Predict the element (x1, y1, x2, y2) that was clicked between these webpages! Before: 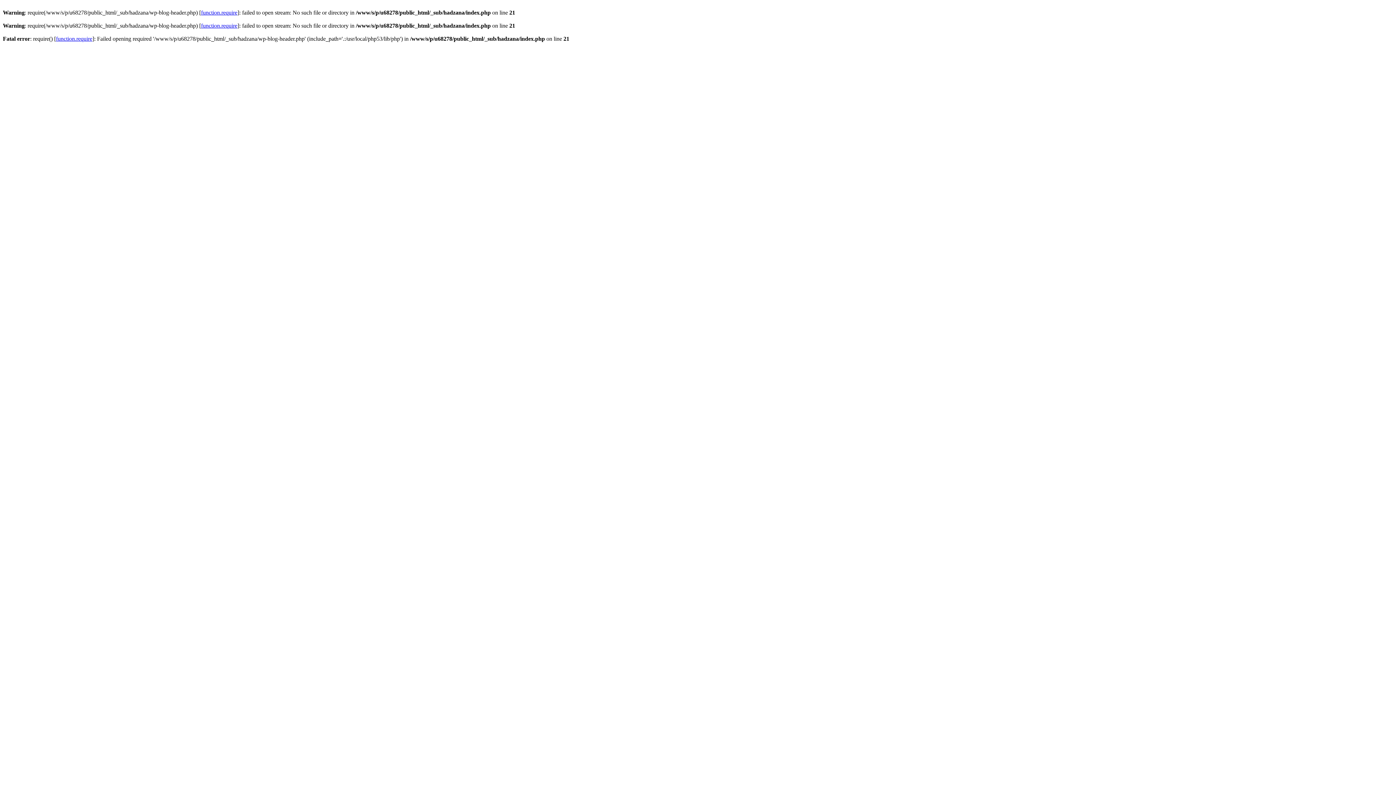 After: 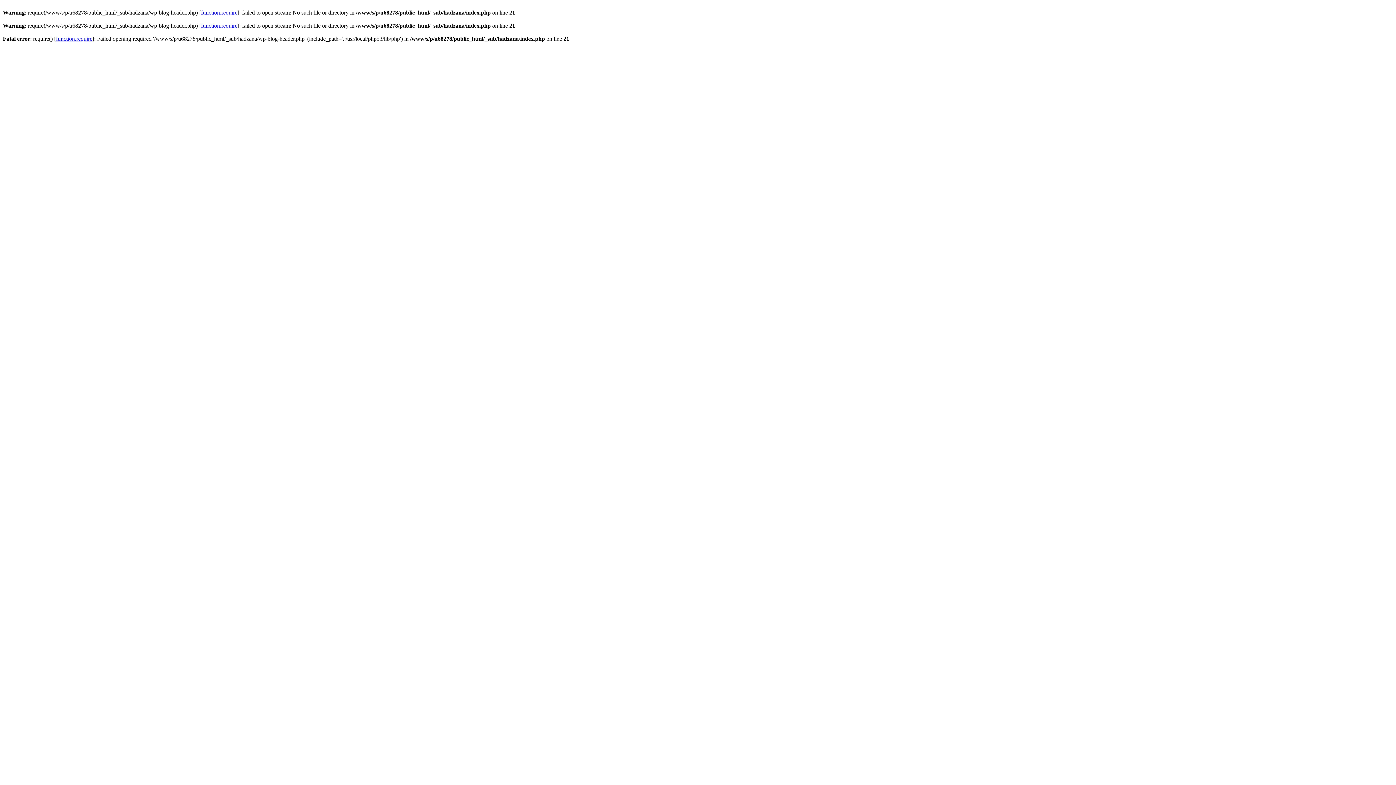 Action: bbox: (201, 22, 237, 28) label: function.require